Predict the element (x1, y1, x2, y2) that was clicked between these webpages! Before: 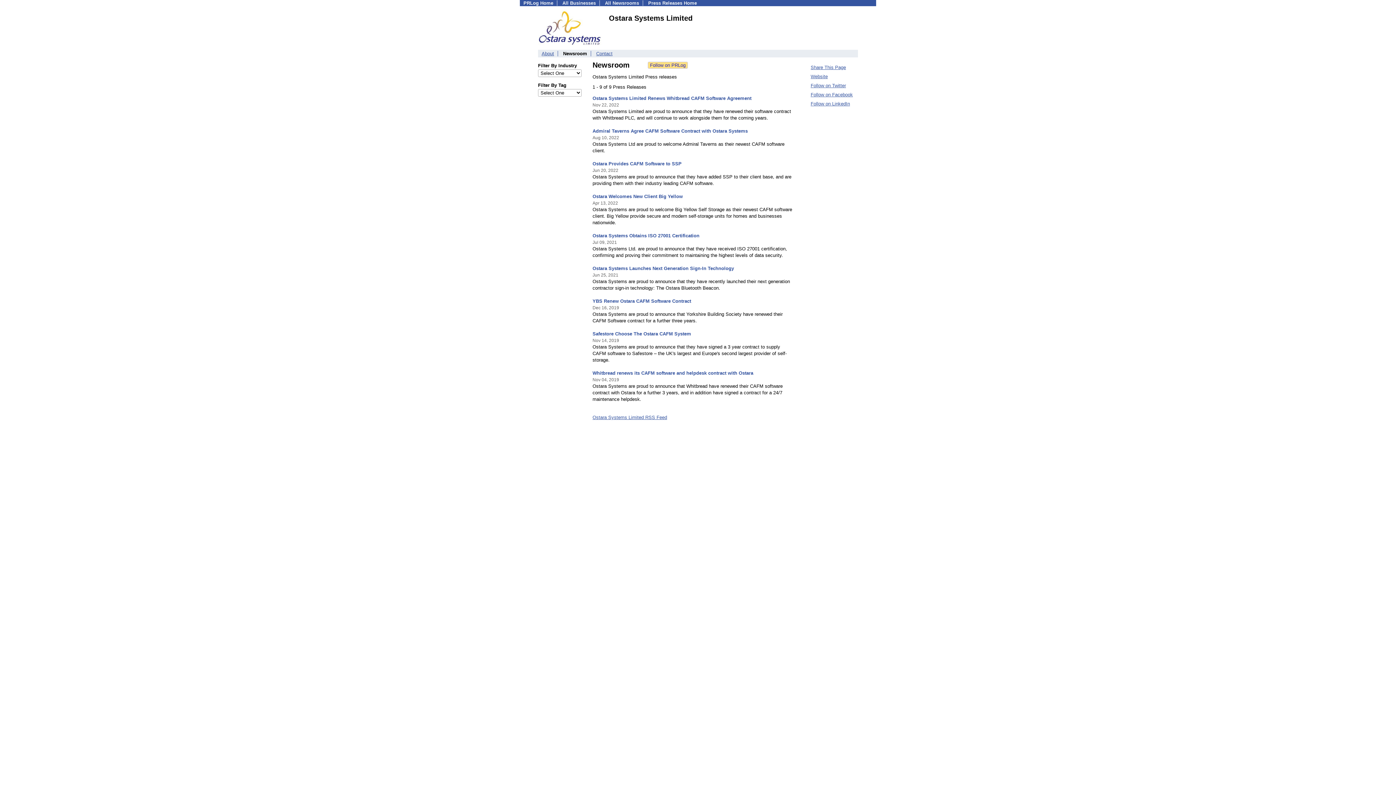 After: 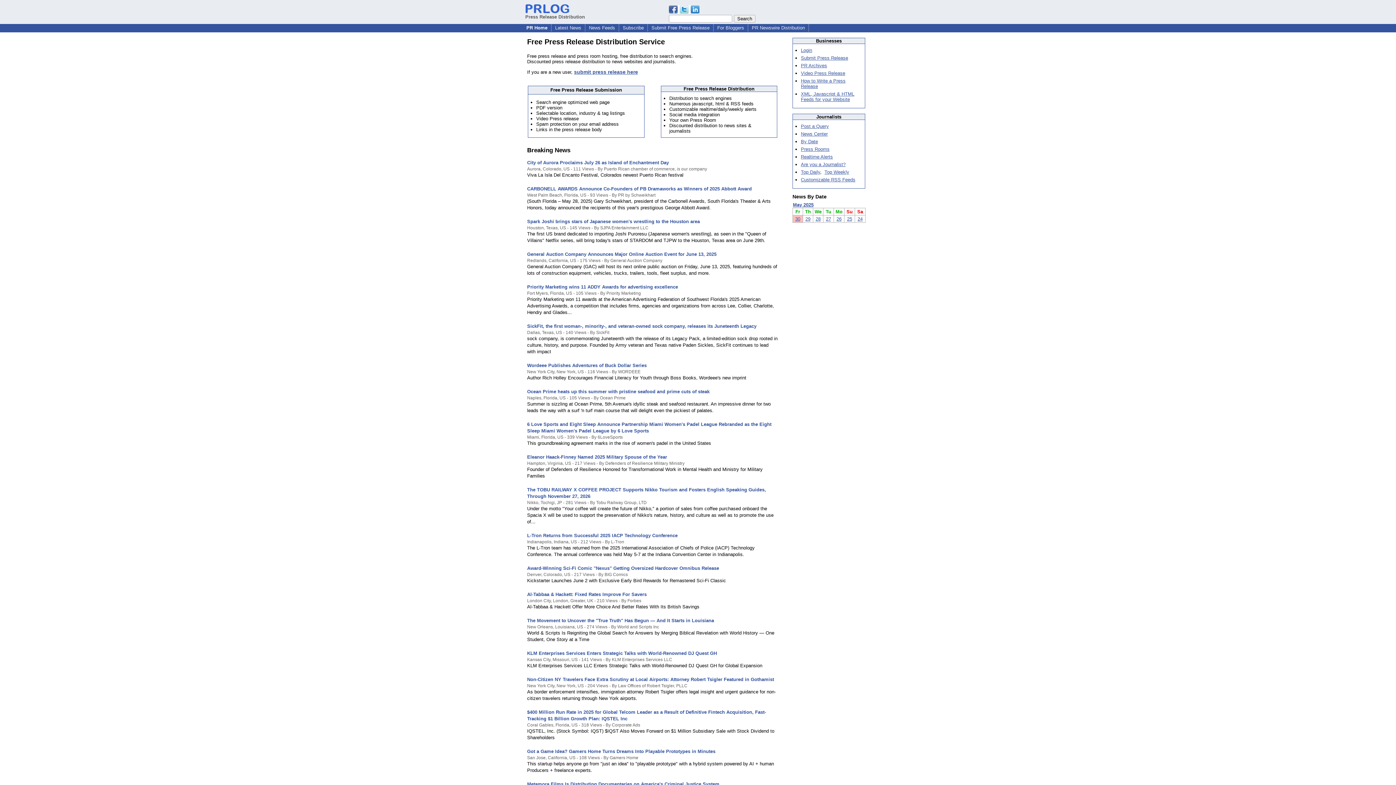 Action: label: Press Releases Home bbox: (648, 0, 697, 5)